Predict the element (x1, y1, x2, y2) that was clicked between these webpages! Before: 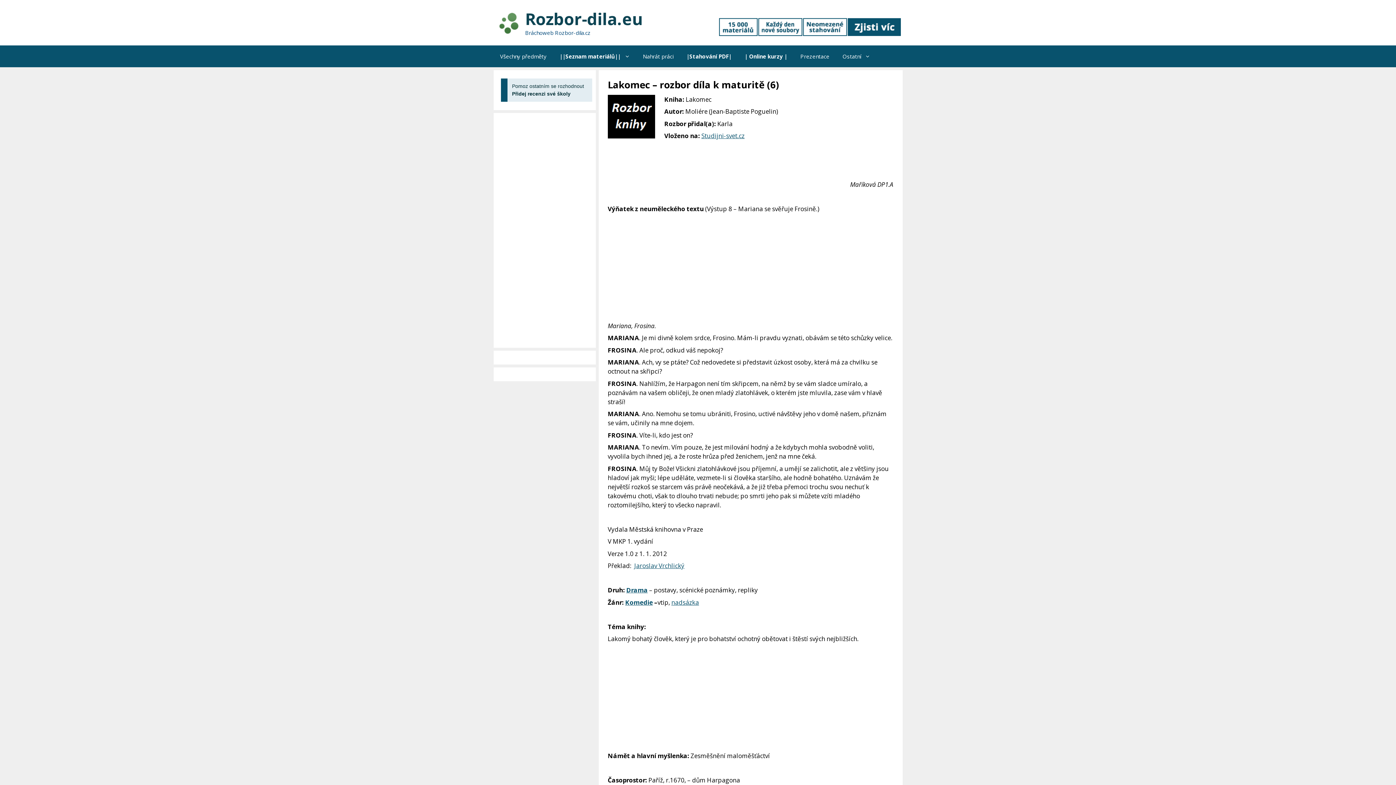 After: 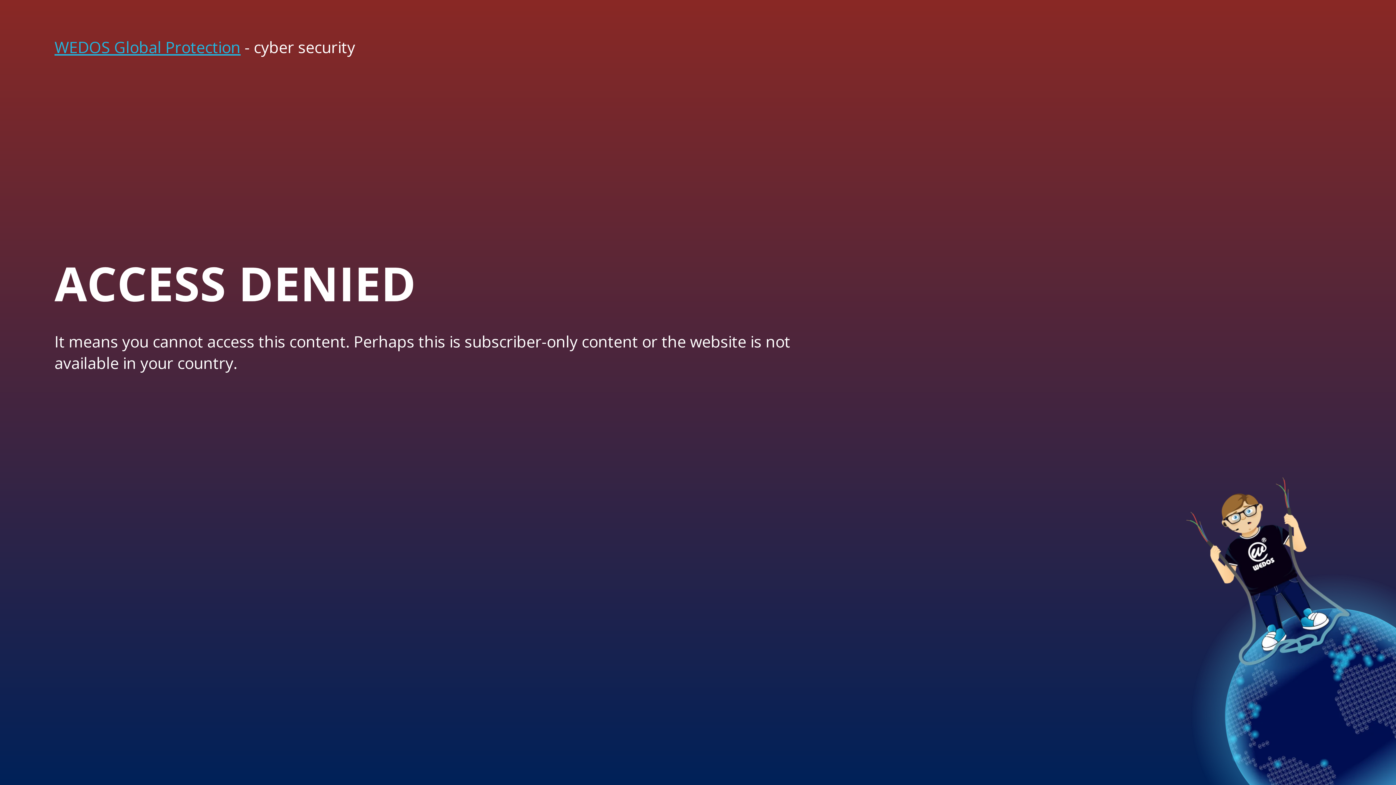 Action: bbox: (680, 45, 738, 67) label: |Stahování PDF|